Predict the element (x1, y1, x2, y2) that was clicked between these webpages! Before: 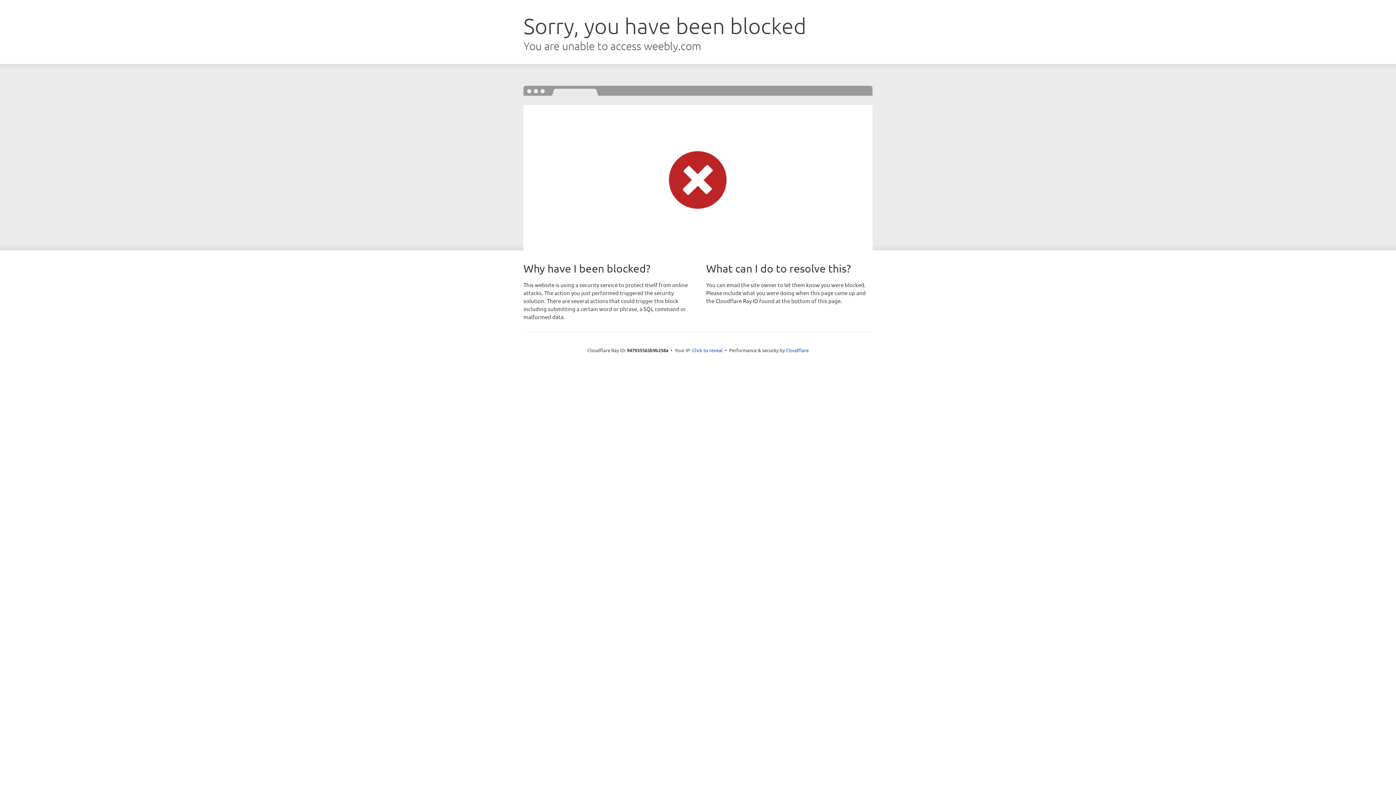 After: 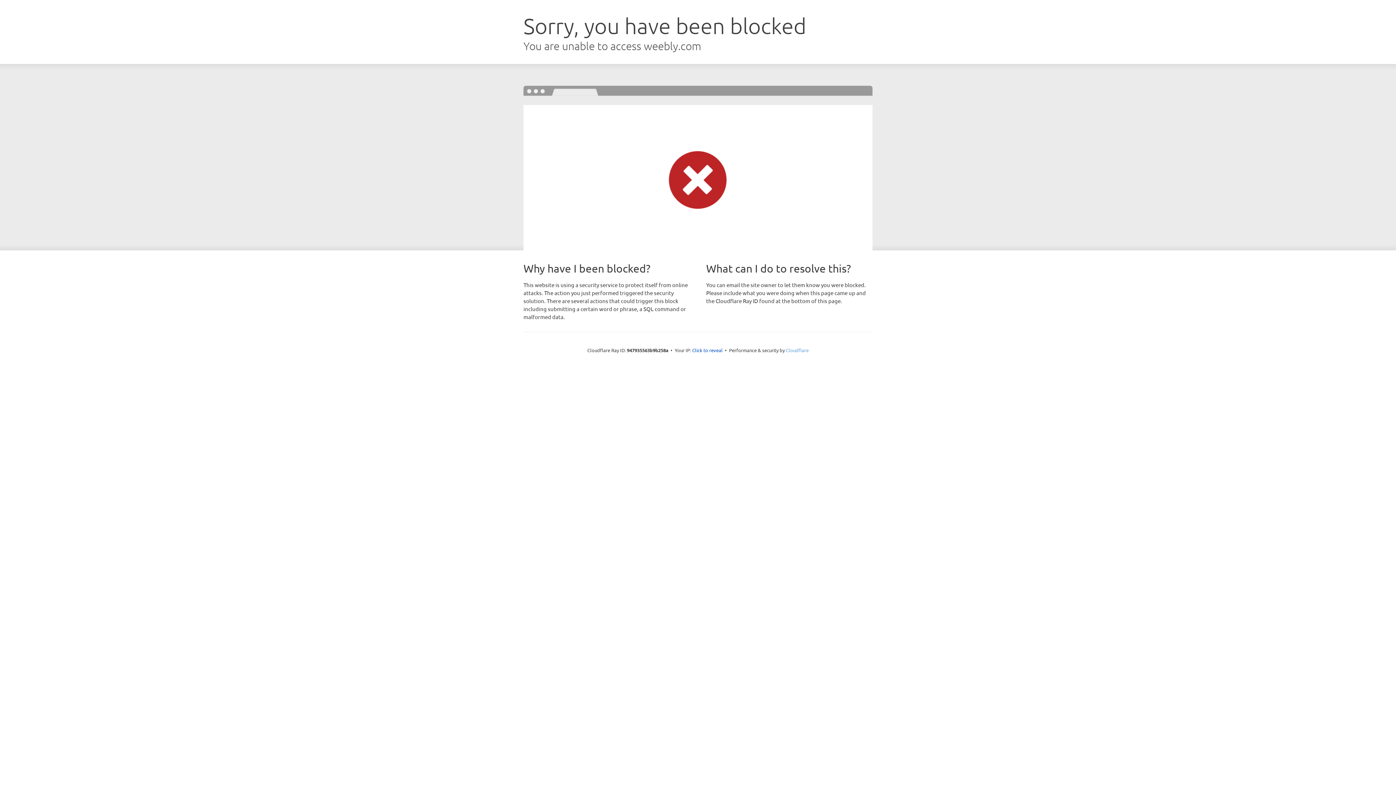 Action: bbox: (786, 347, 808, 353) label: Cloudflare